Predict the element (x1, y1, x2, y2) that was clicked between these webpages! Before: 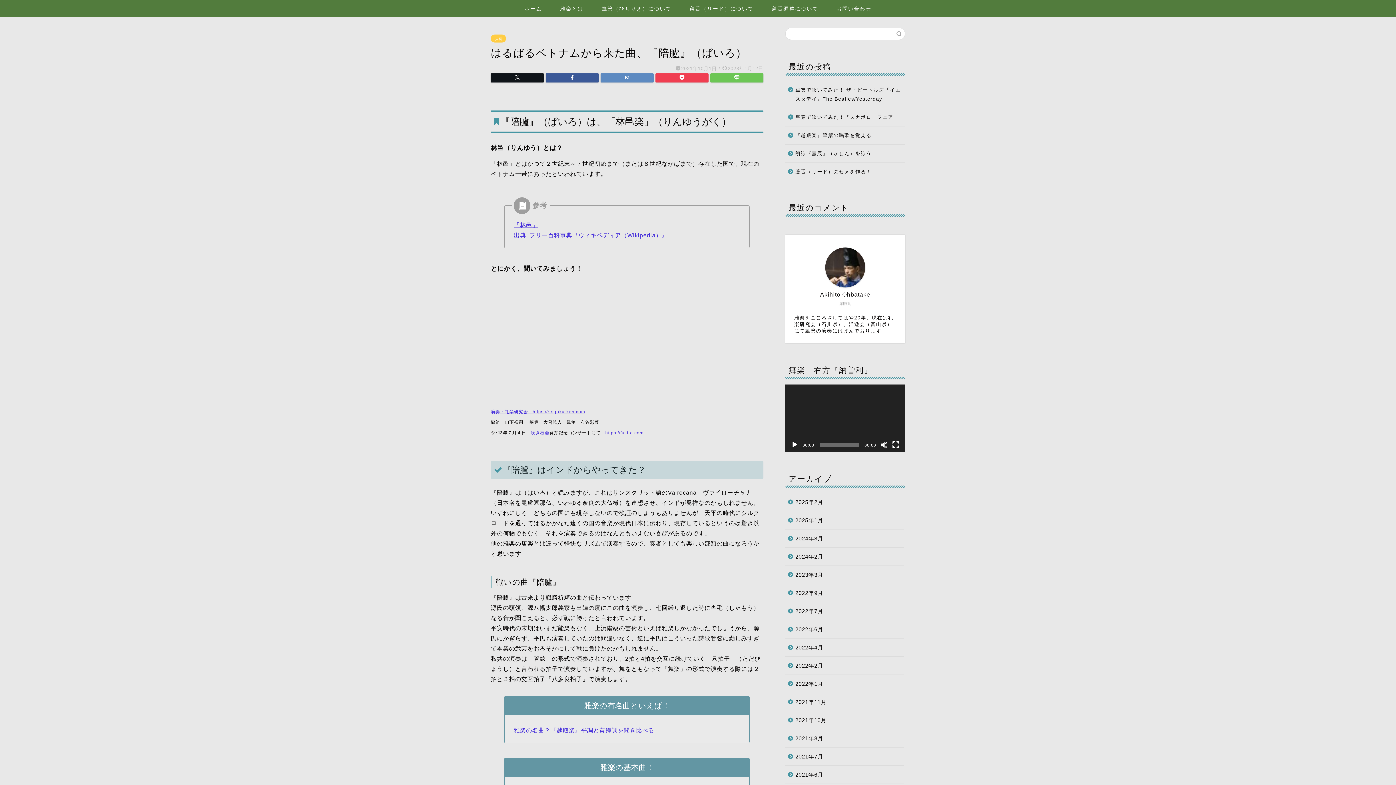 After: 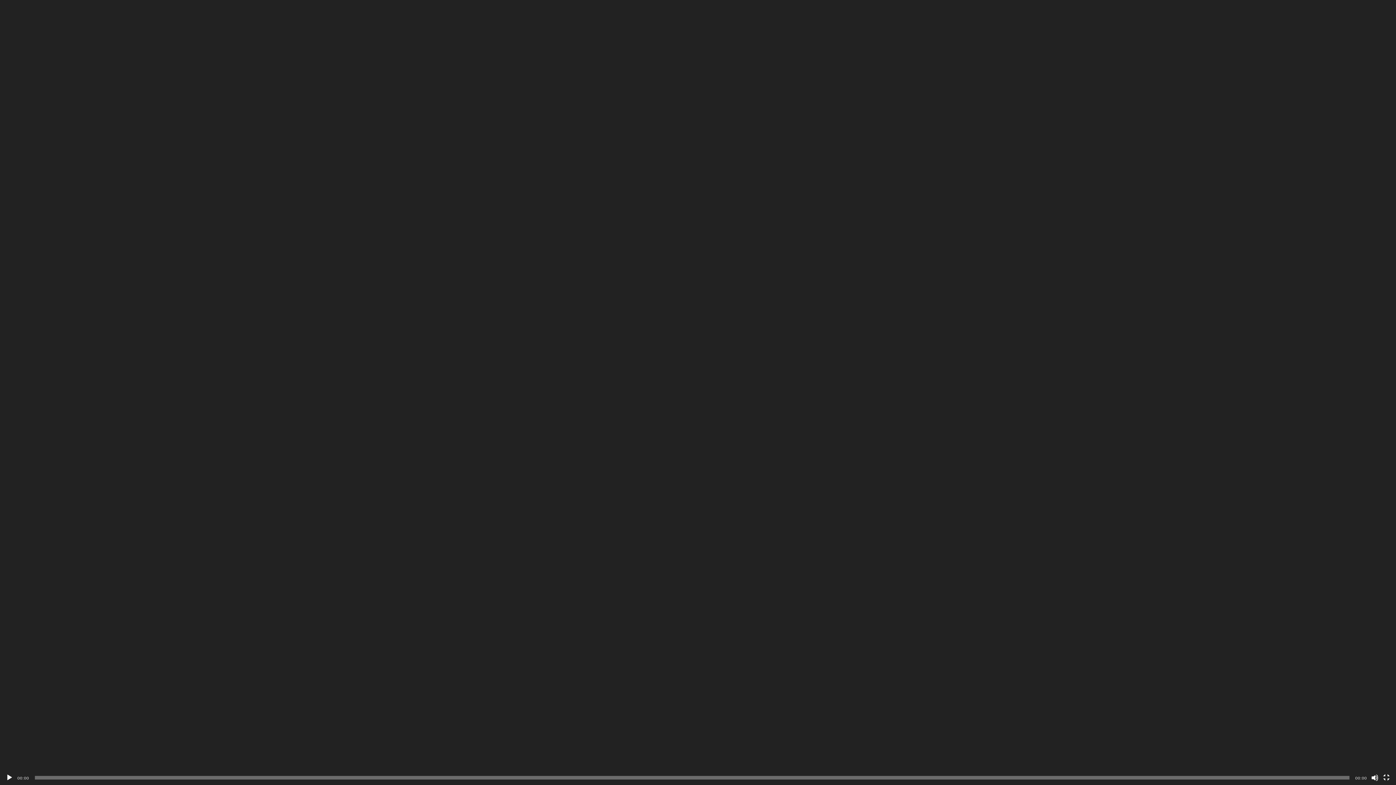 Action: bbox: (892, 441, 899, 448) label: フルスクリーン